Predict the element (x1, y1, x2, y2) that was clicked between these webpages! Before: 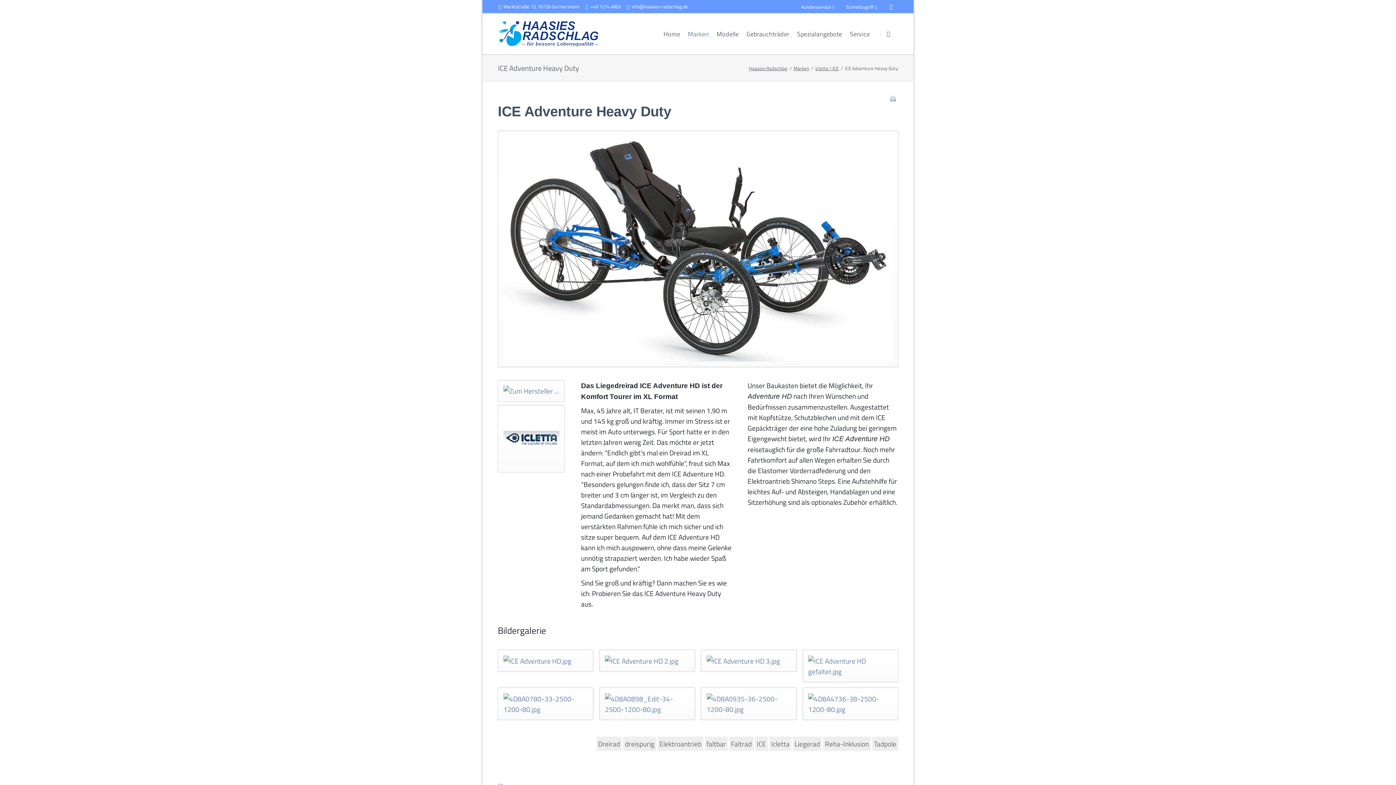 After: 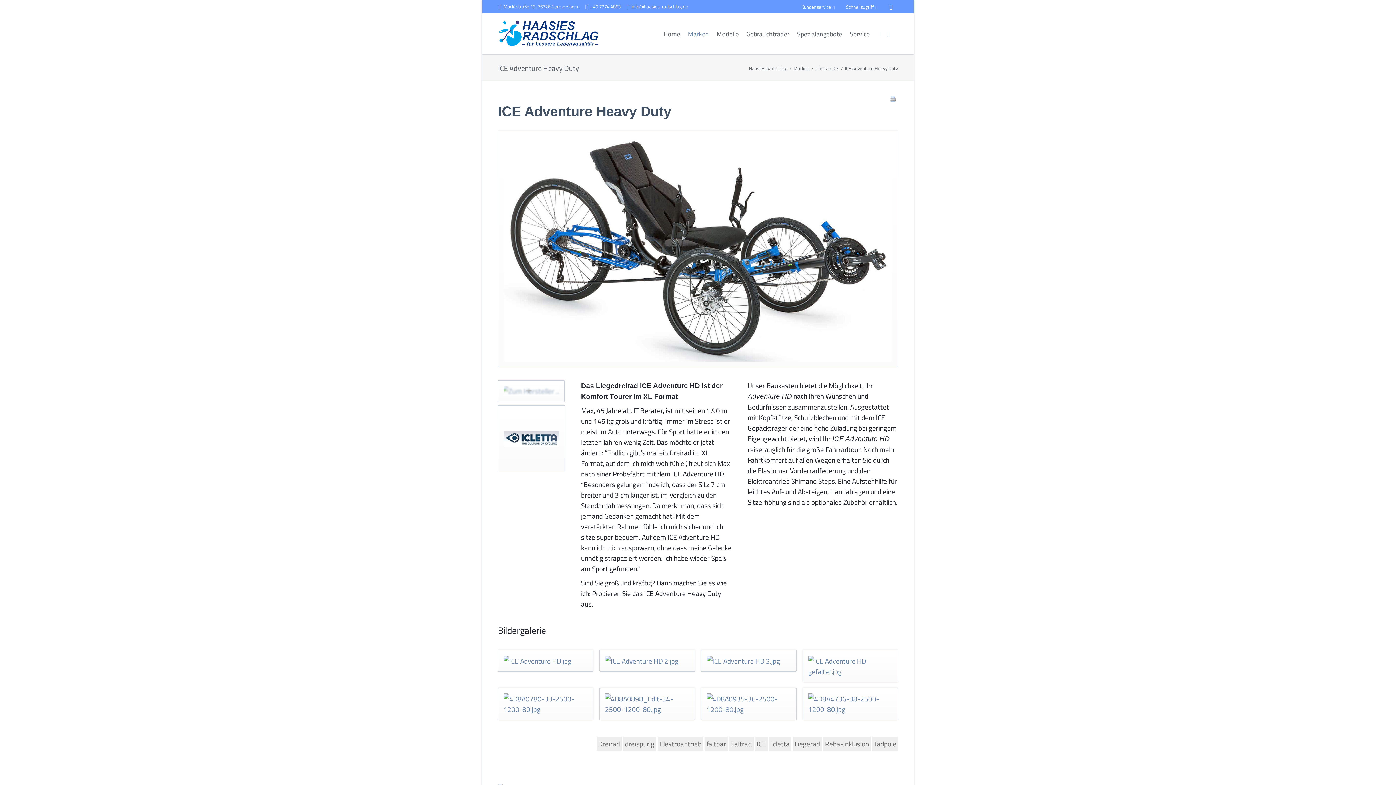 Action: bbox: (503, 385, 559, 396)